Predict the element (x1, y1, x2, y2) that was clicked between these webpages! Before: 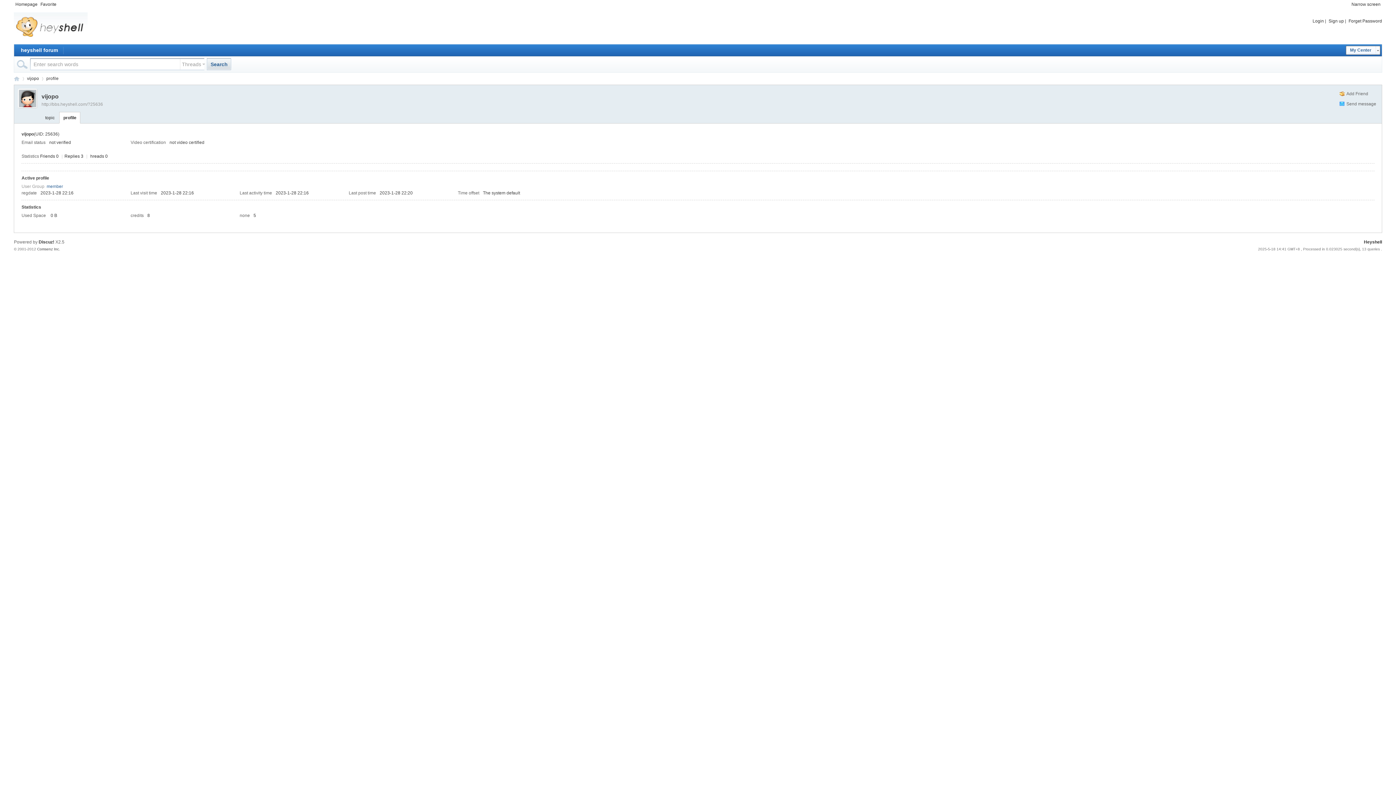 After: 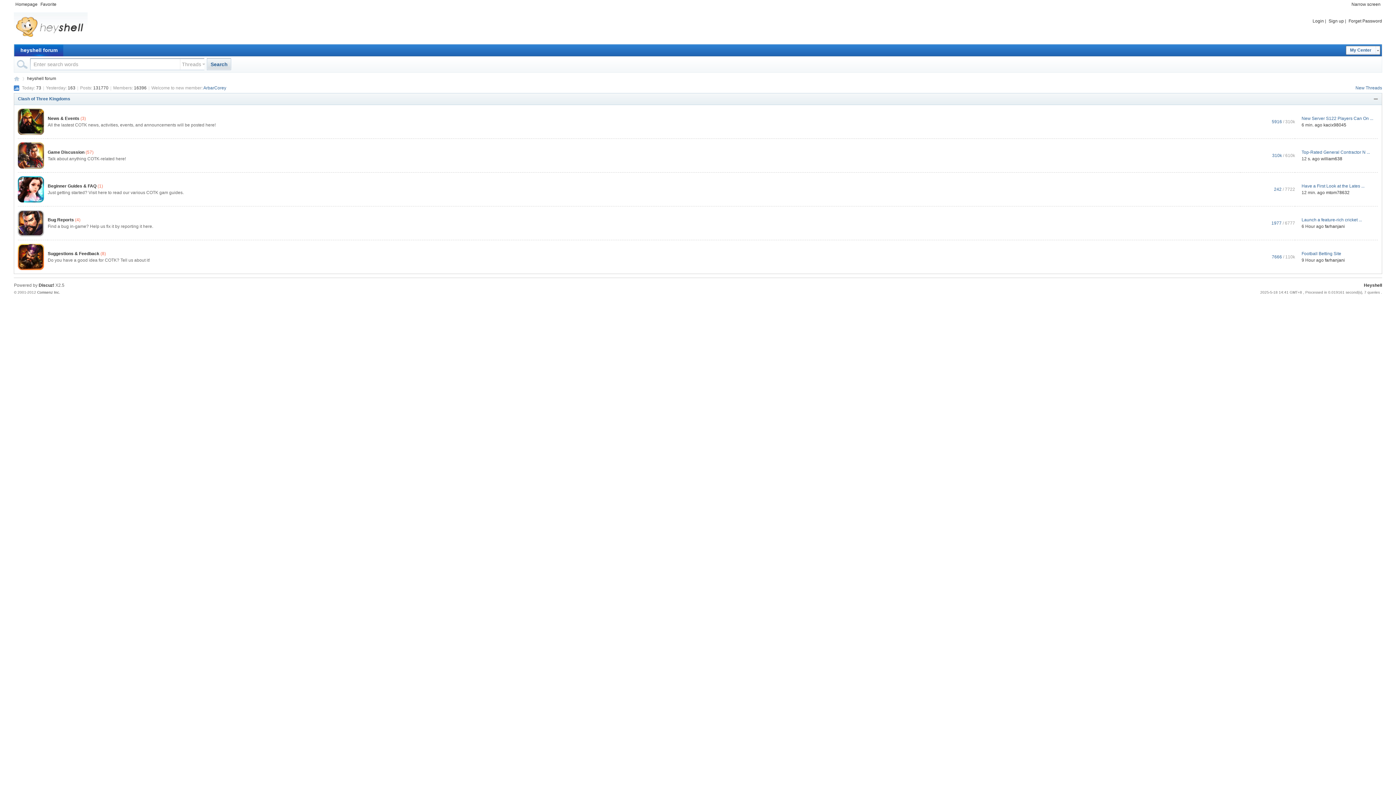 Action: bbox: (13, 37, 87, 42)